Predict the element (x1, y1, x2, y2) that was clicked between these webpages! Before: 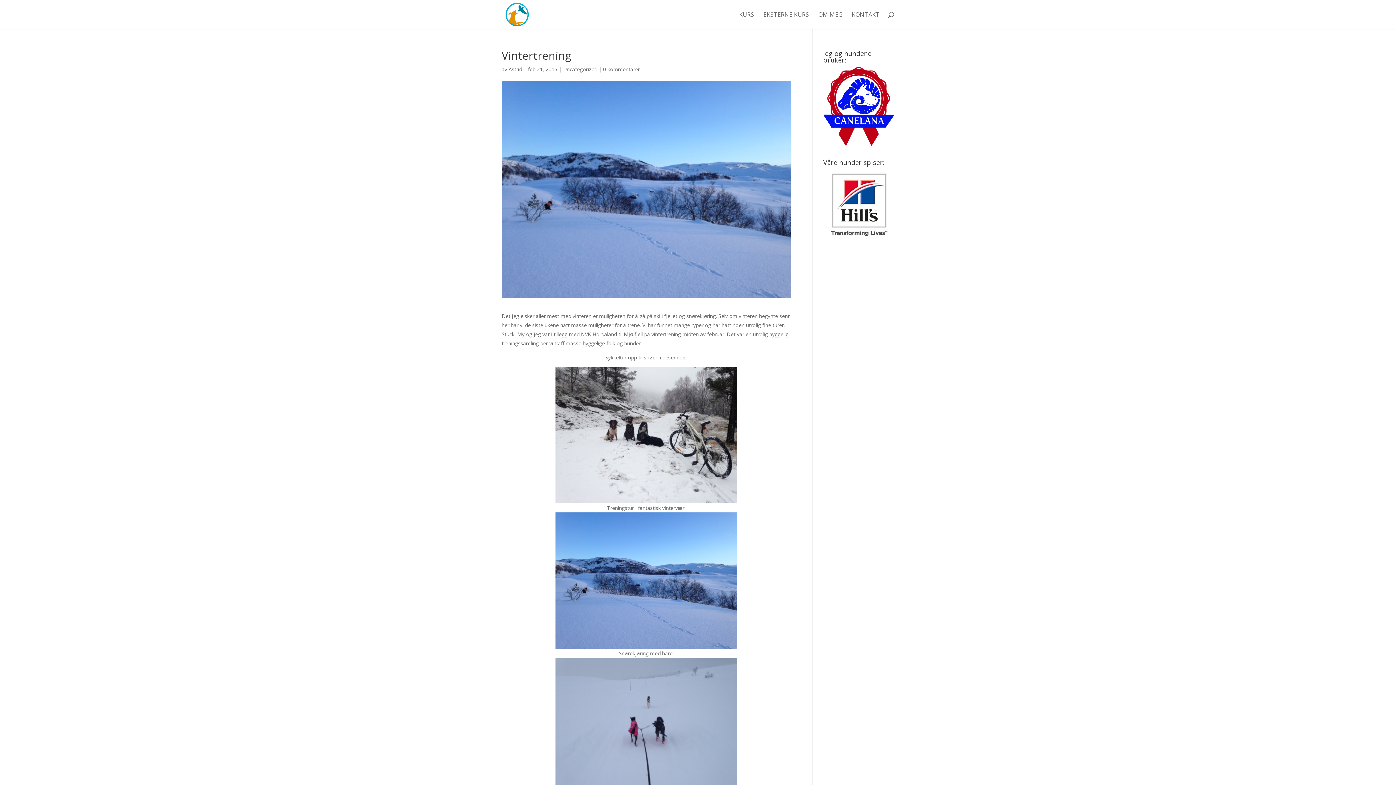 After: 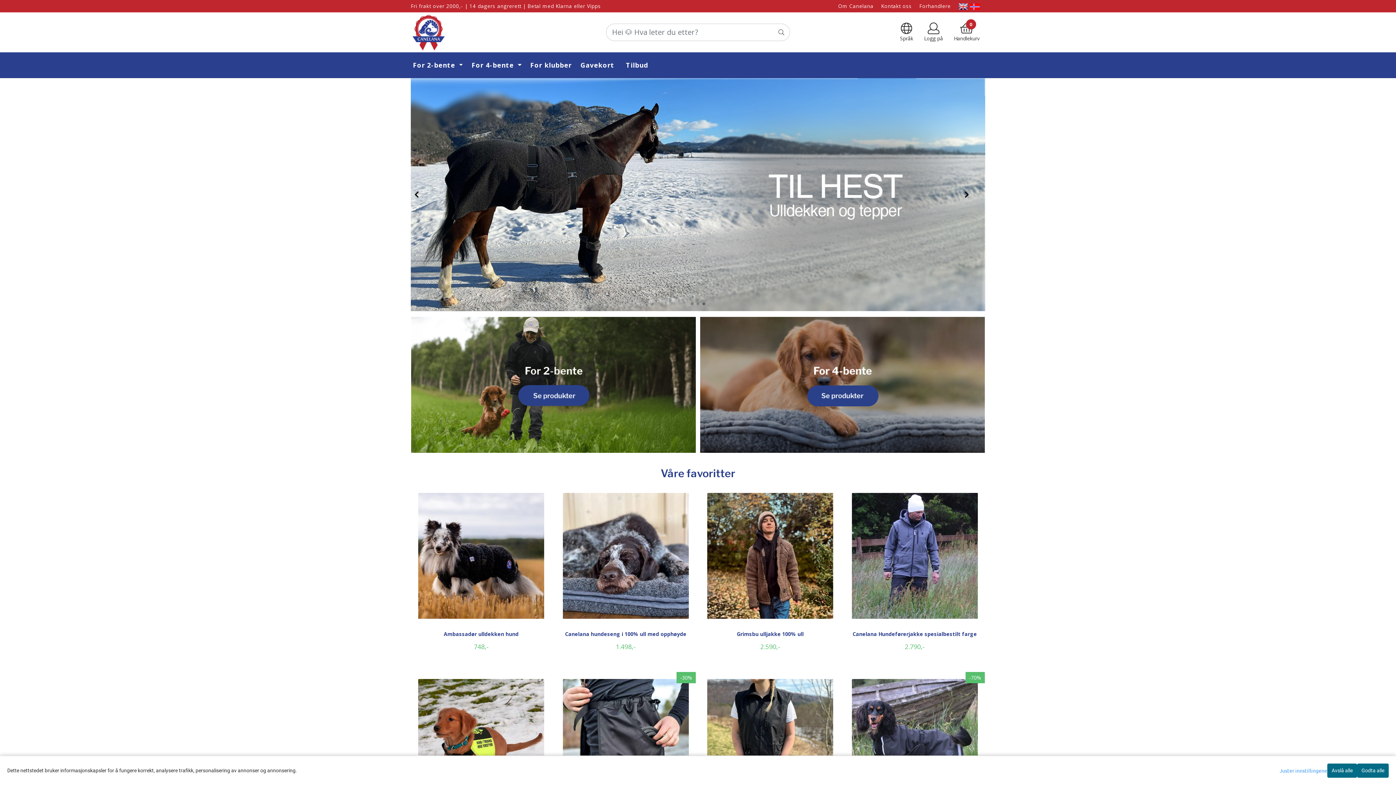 Action: bbox: (823, 140, 894, 147)